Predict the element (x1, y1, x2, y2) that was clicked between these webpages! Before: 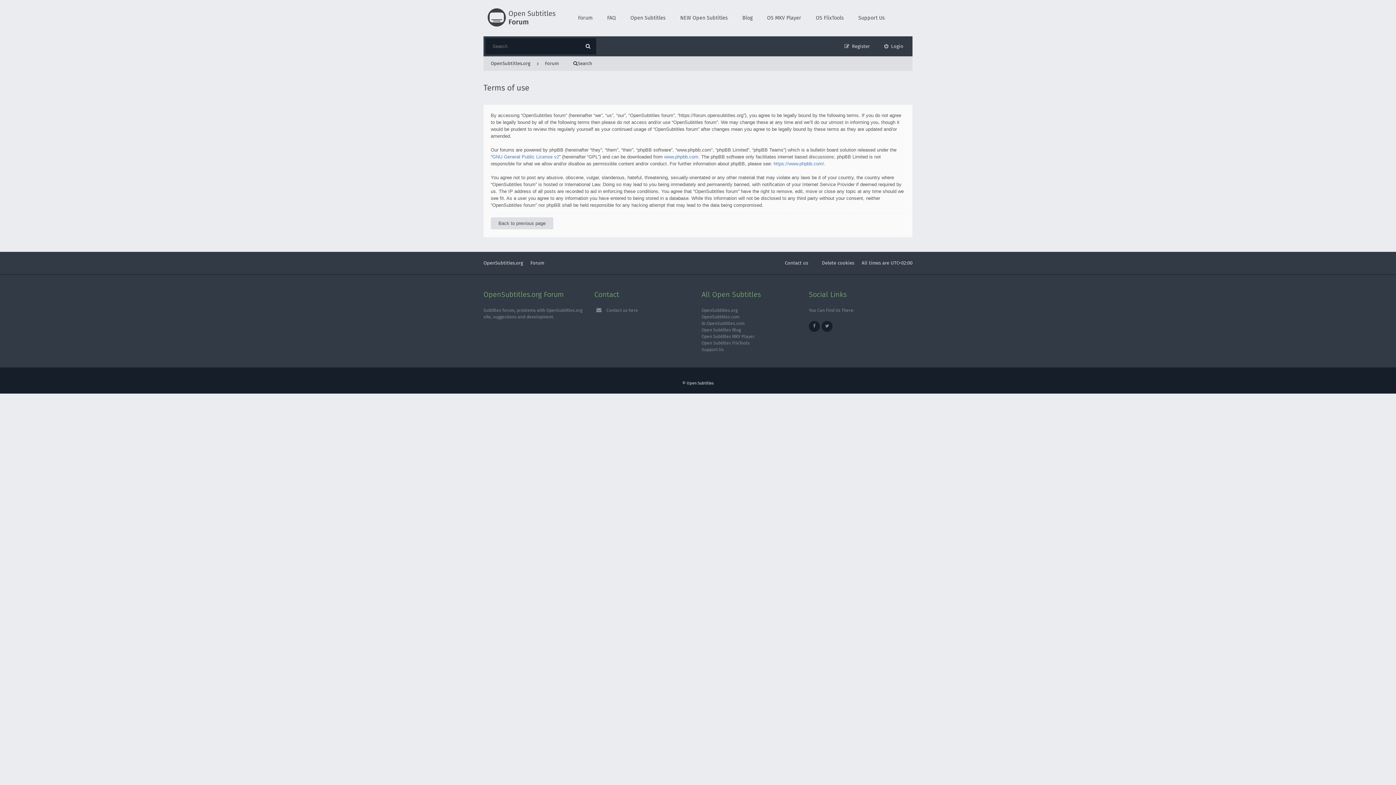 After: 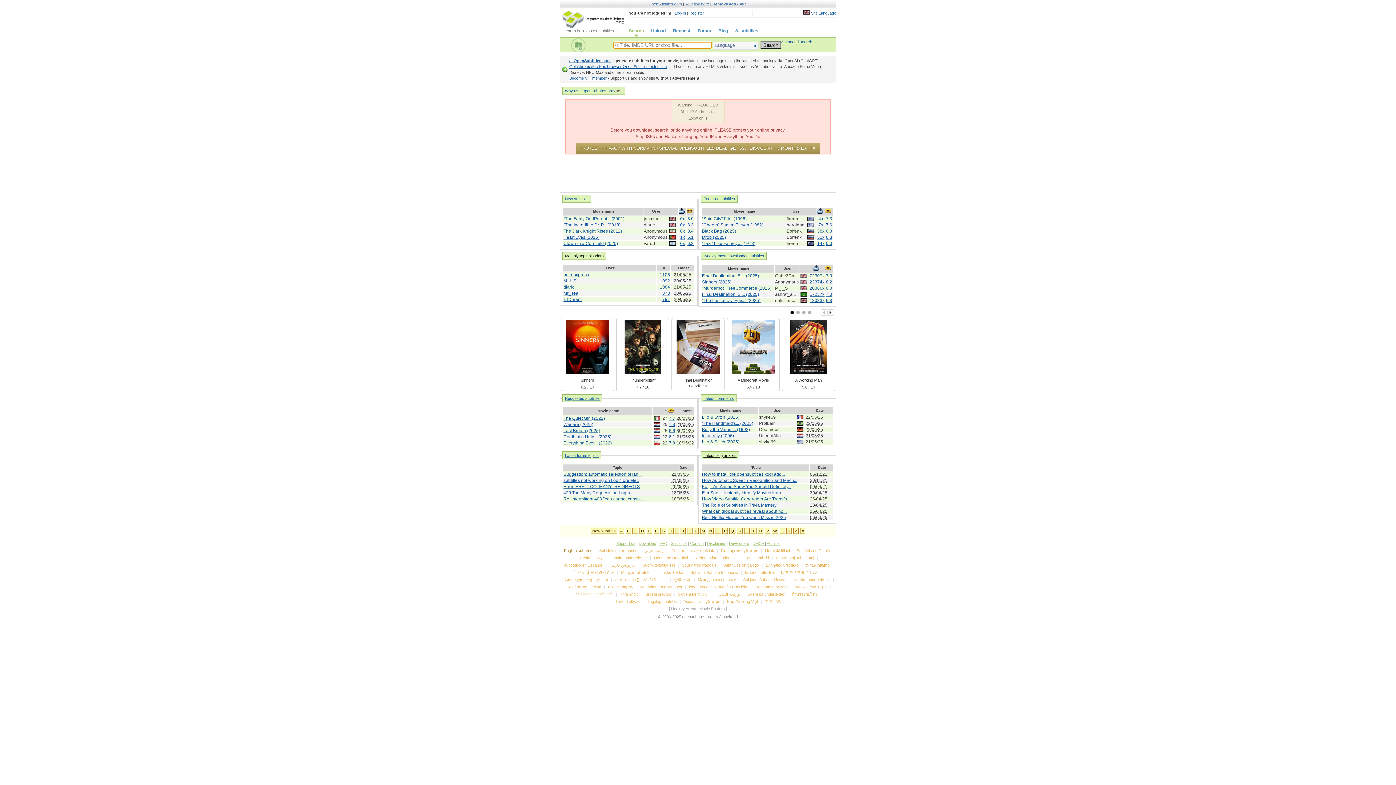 Action: bbox: (483, 4, 560, 30)